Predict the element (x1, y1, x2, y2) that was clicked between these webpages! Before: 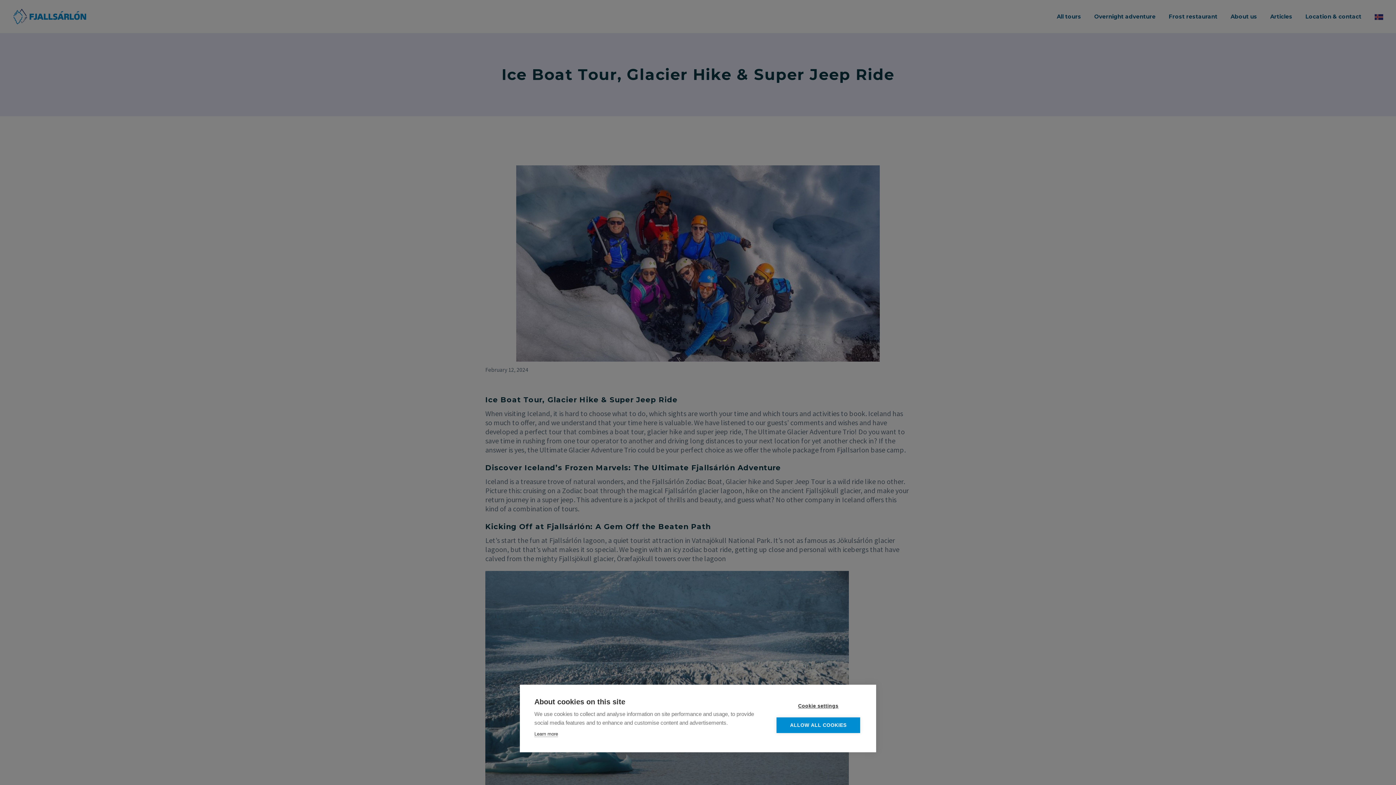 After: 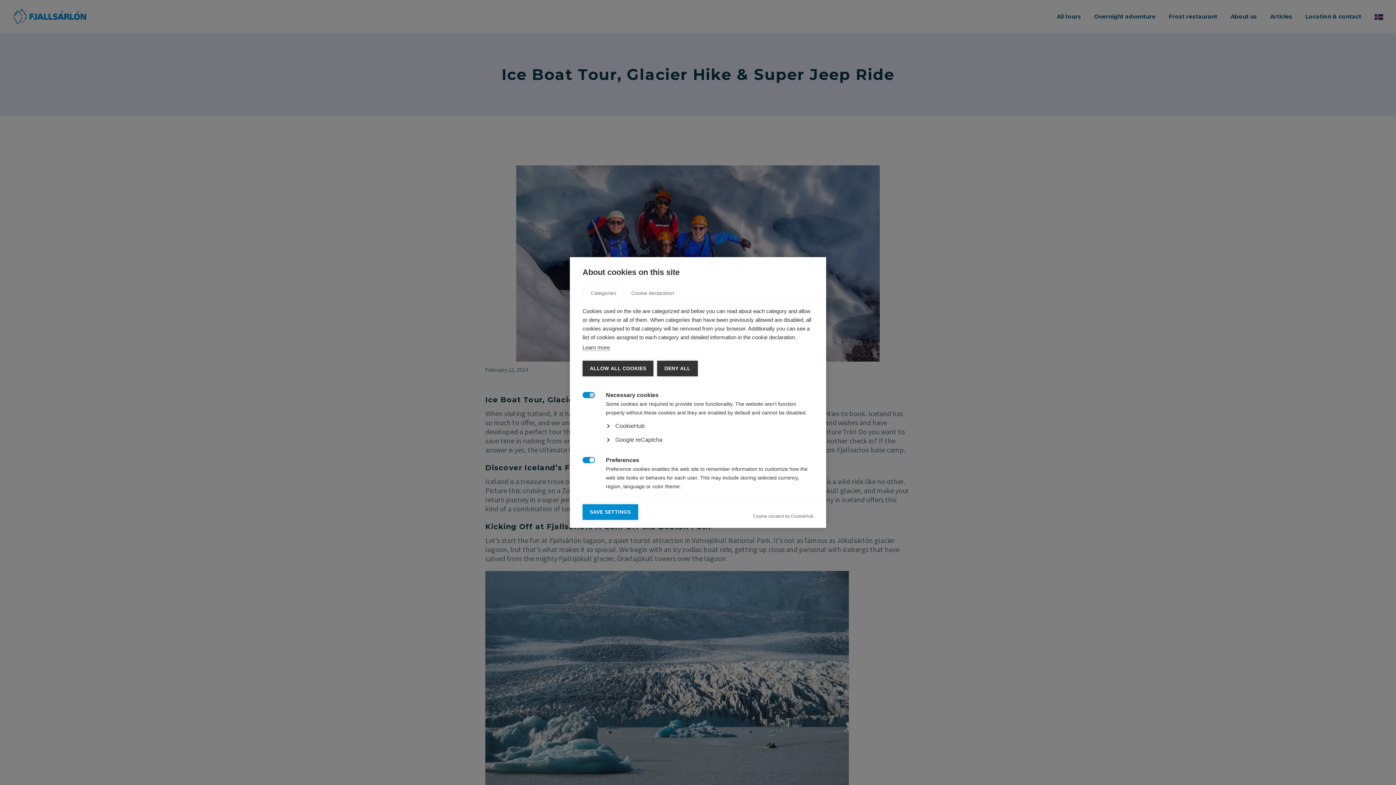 Action: label: Cookie settings bbox: (776, 698, 860, 714)